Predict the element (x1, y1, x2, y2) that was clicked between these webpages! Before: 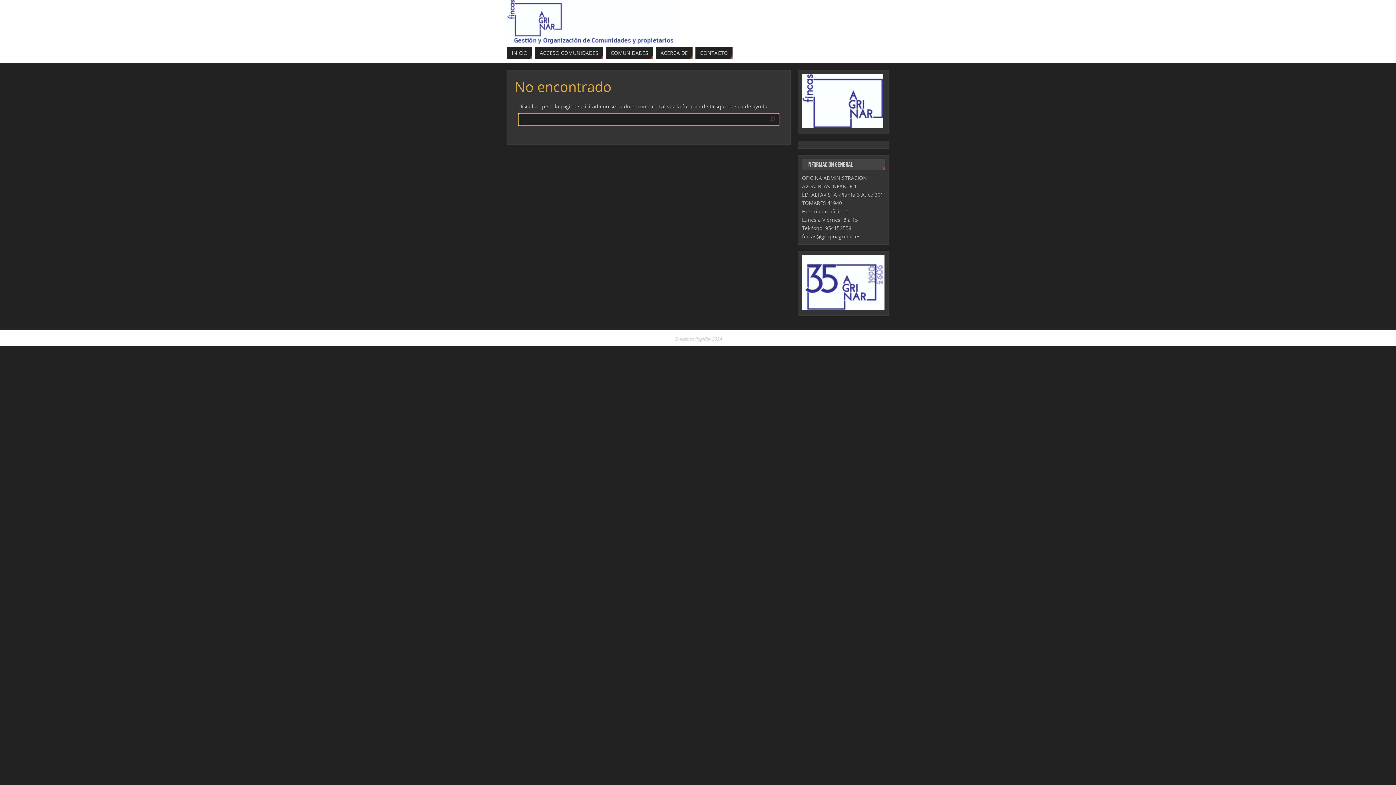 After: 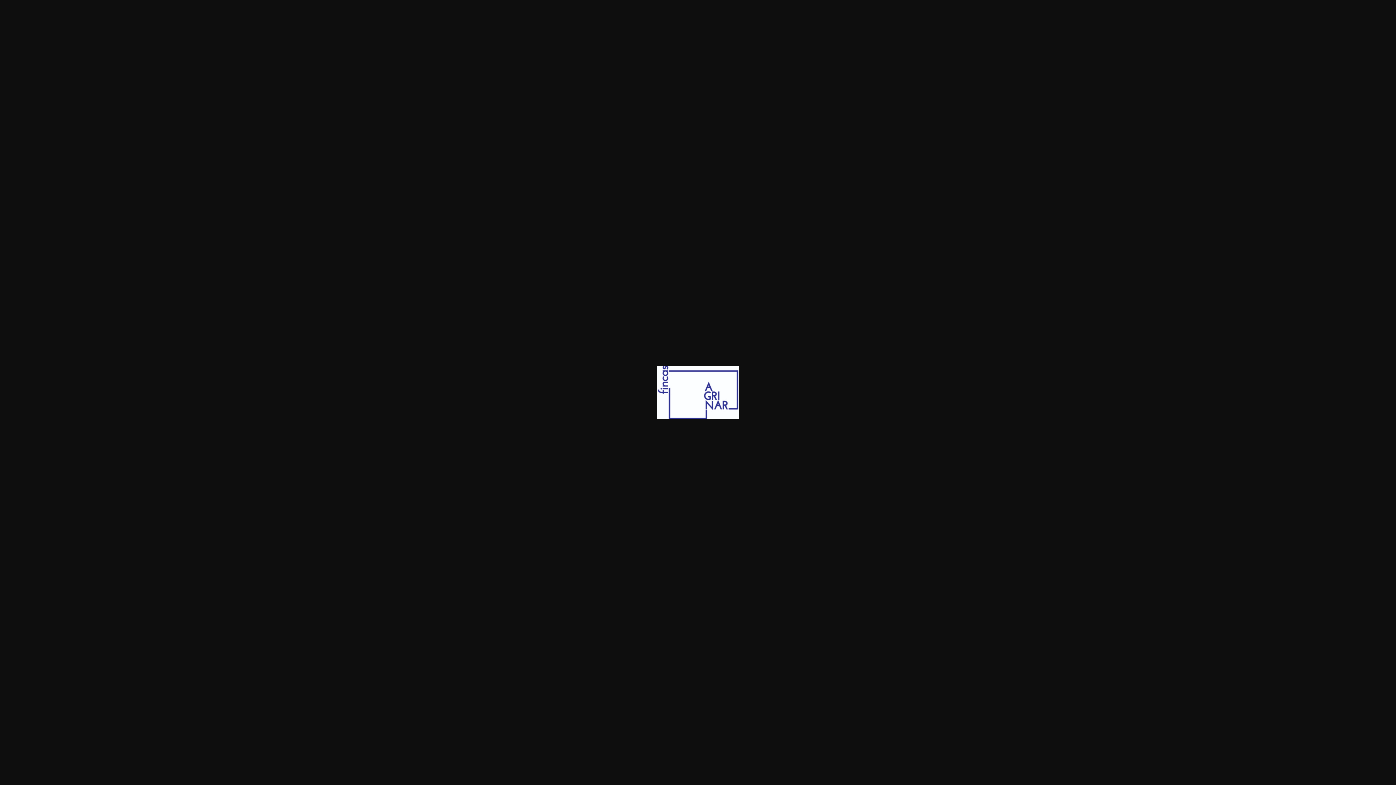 Action: bbox: (802, 122, 883, 129)